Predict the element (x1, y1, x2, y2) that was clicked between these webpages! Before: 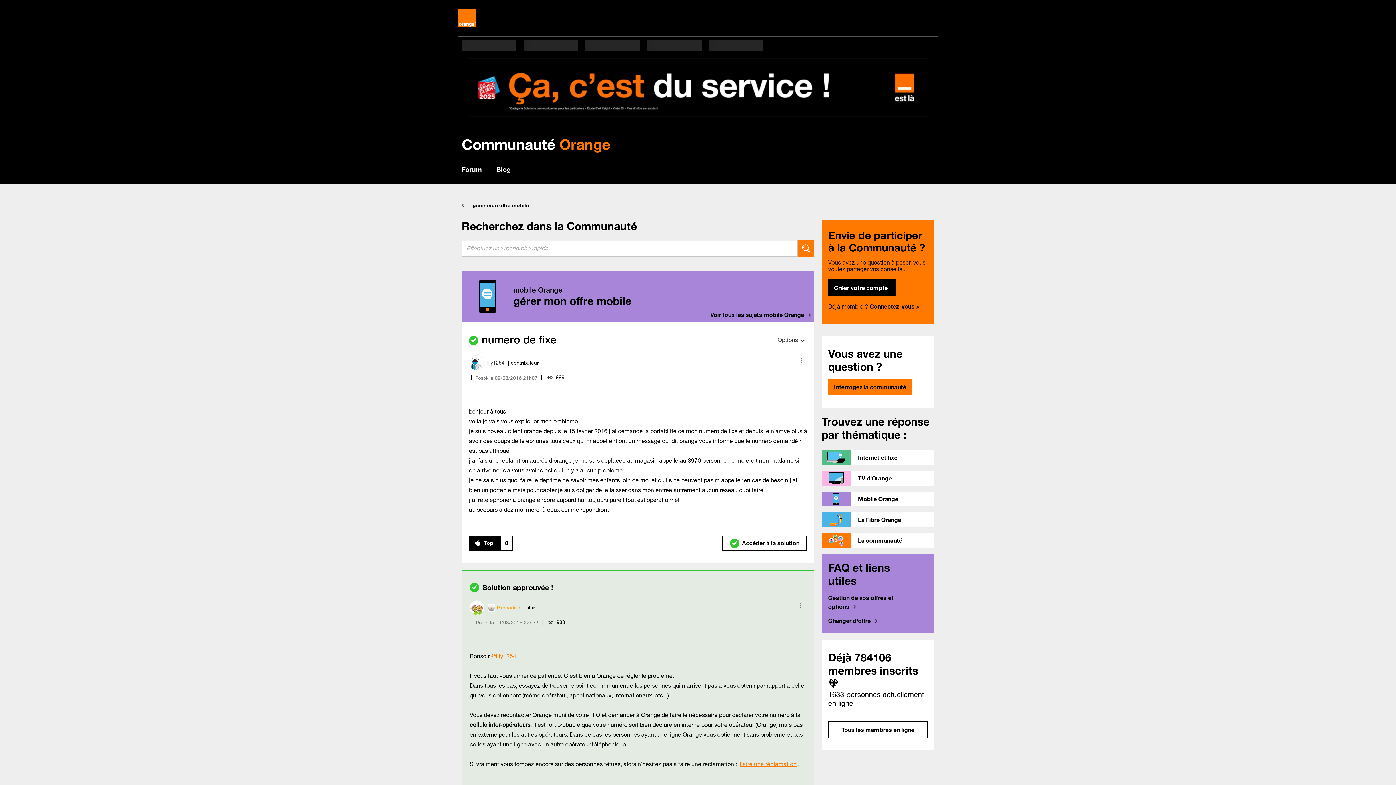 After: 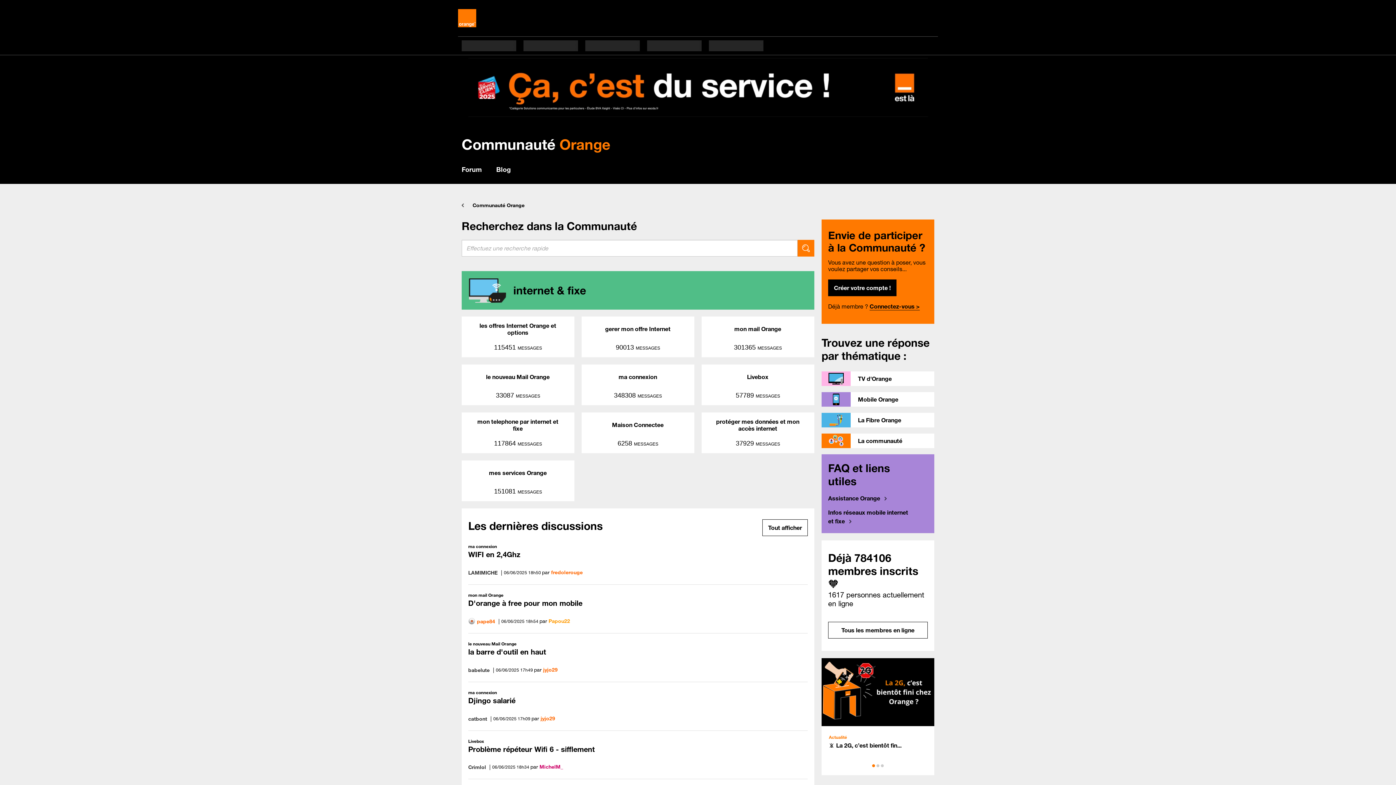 Action: bbox: (821, 450, 934, 467) label: Internet et fixe